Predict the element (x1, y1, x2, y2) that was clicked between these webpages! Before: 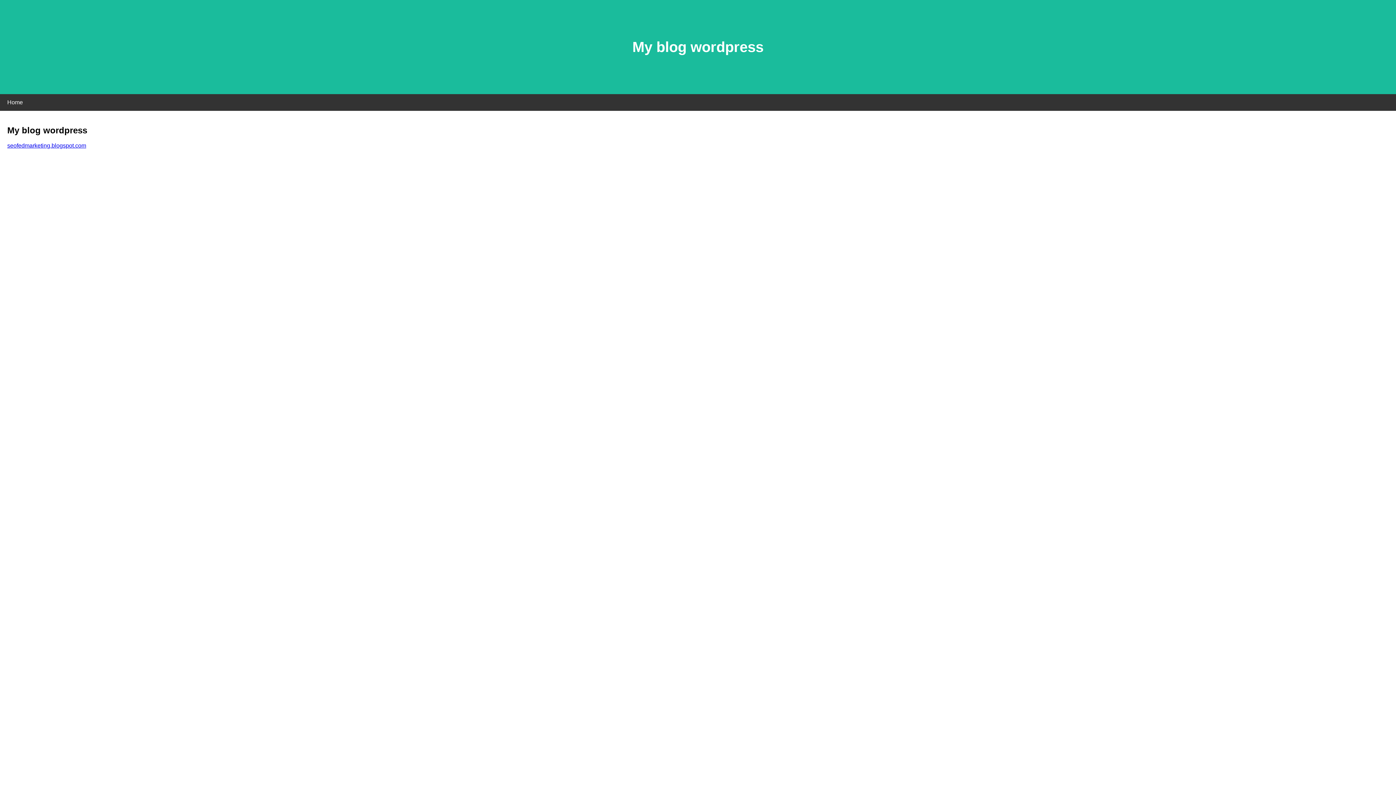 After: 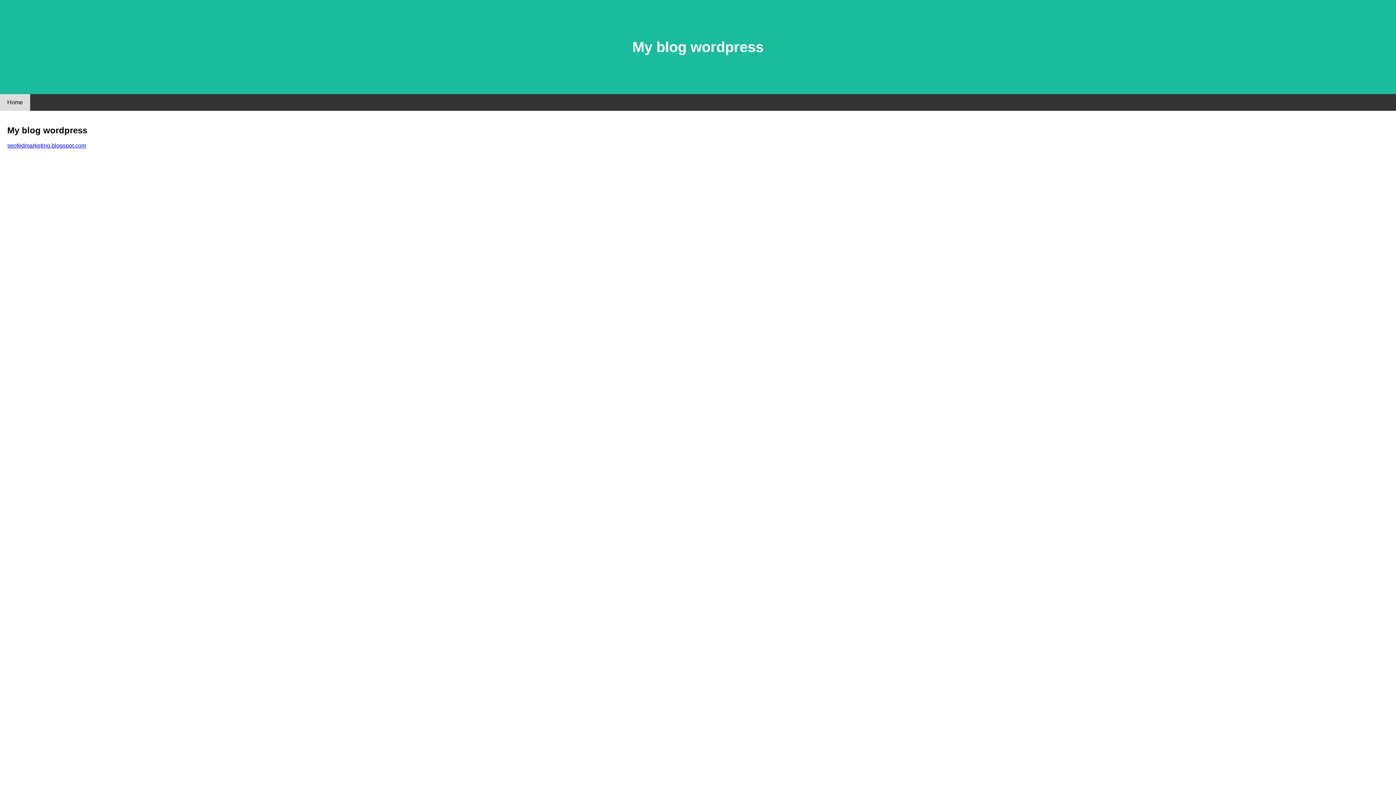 Action: bbox: (0, 94, 30, 110) label: Home